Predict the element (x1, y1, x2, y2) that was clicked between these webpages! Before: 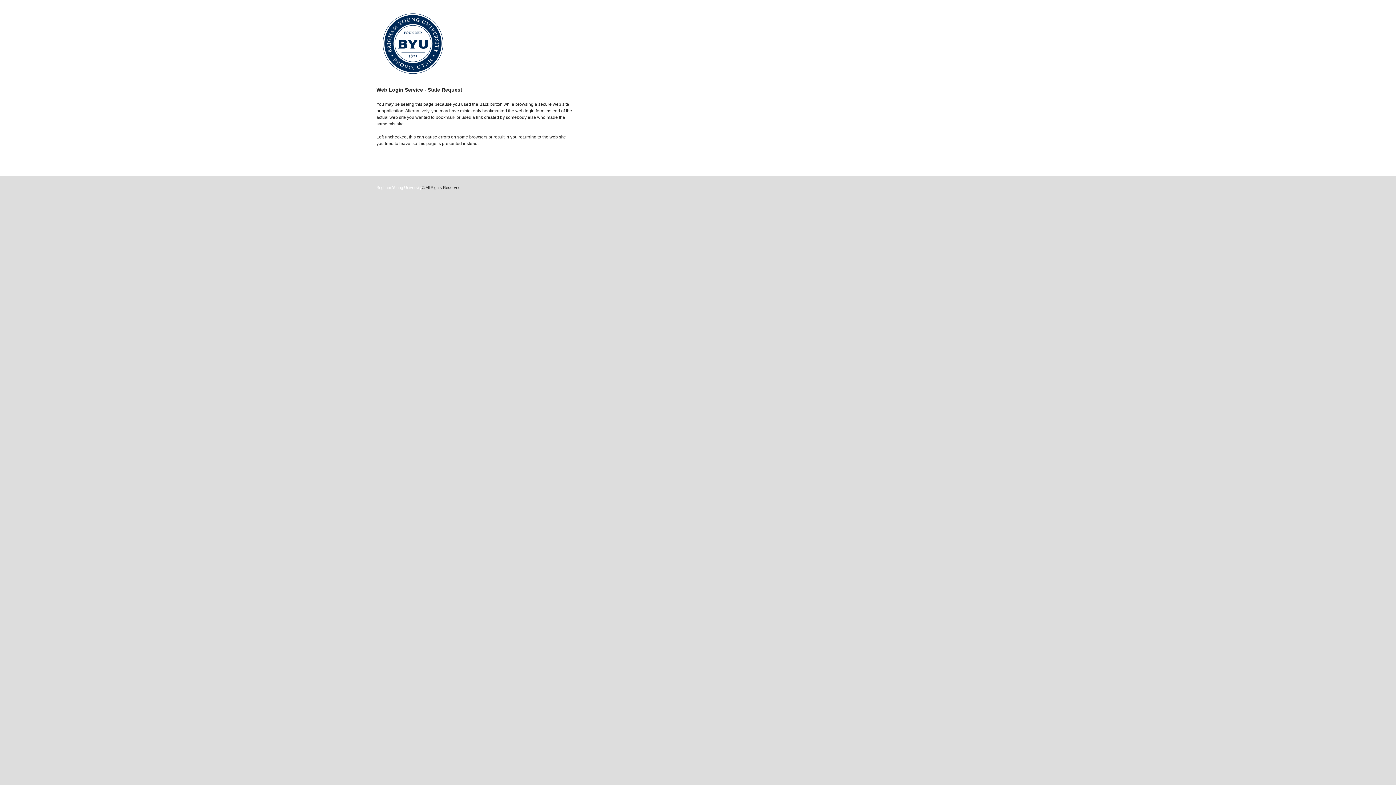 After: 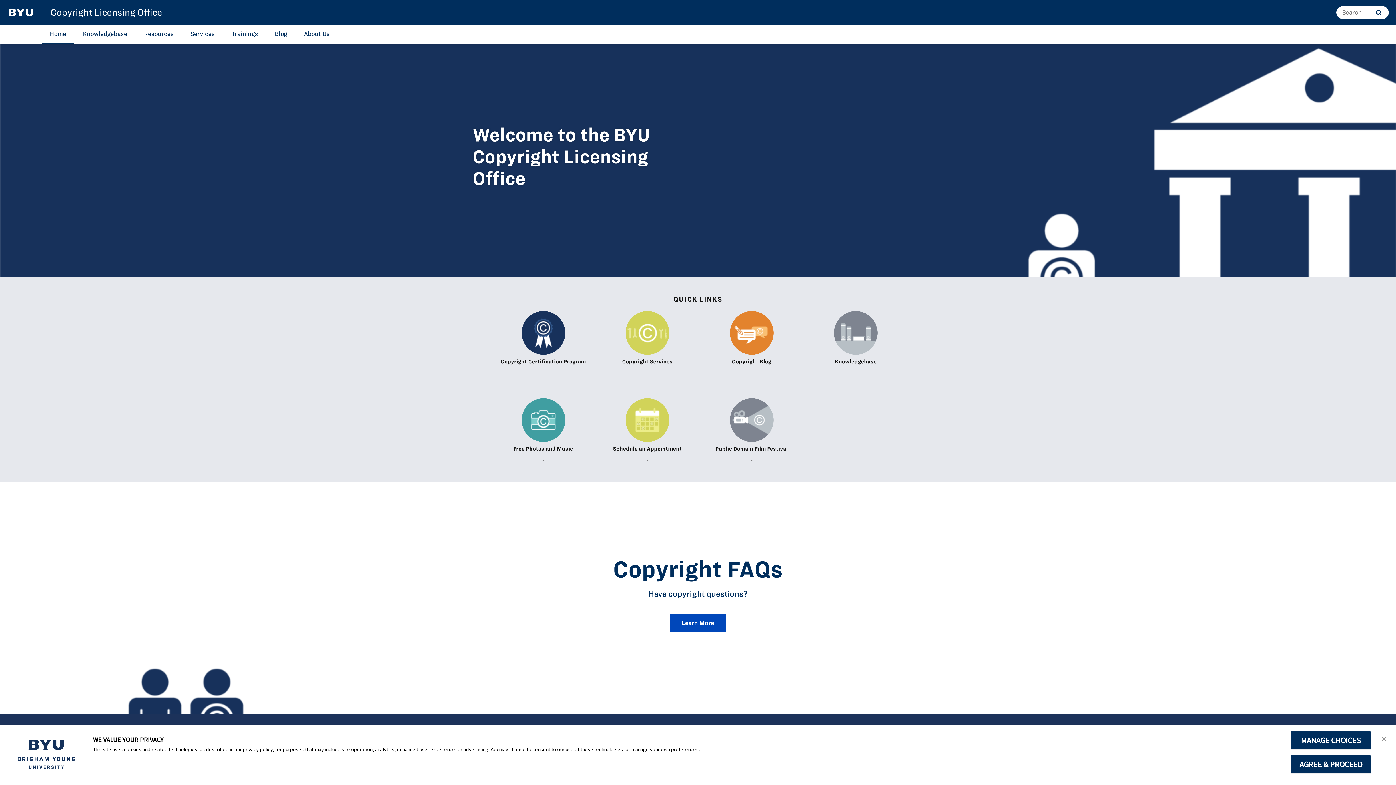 Action: label: © All Rights Reserved. bbox: (422, 185, 461, 189)